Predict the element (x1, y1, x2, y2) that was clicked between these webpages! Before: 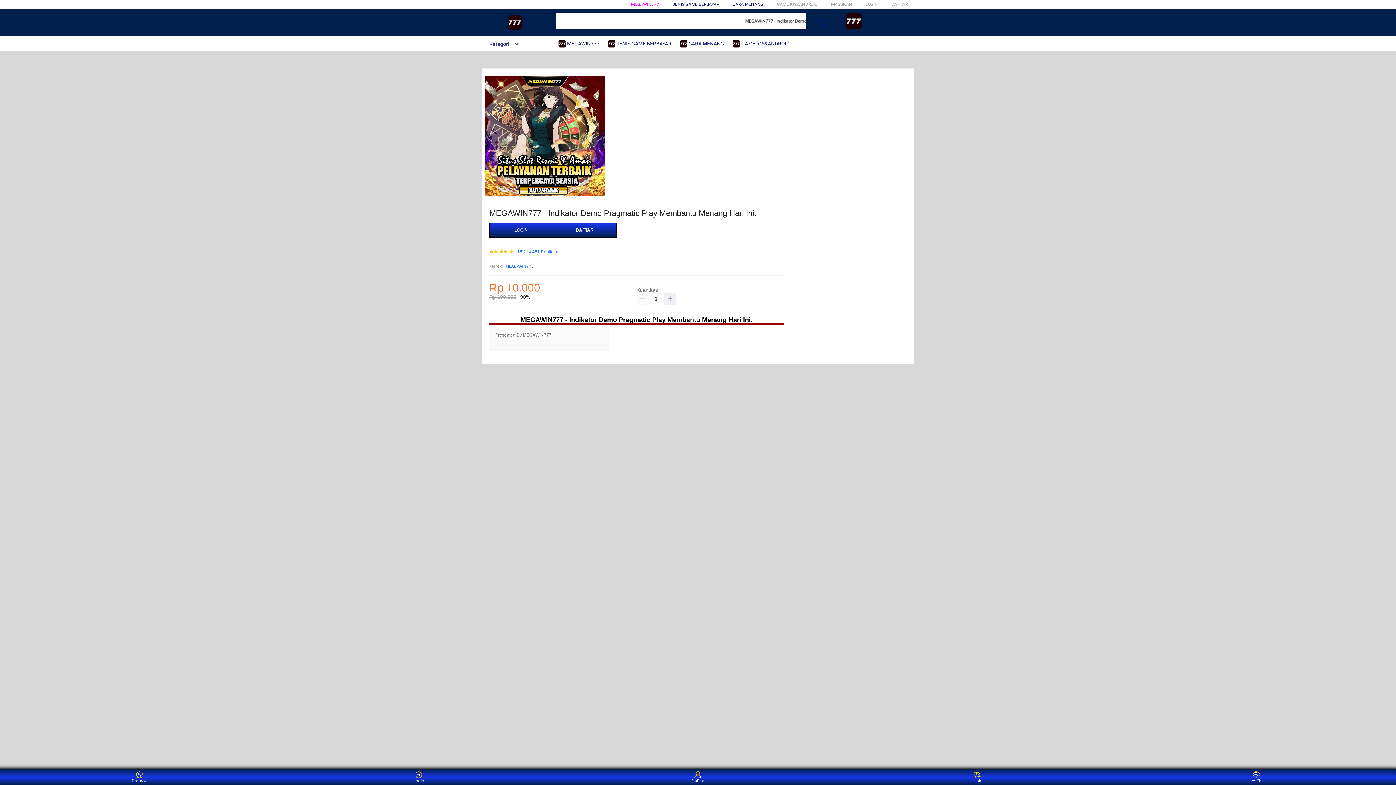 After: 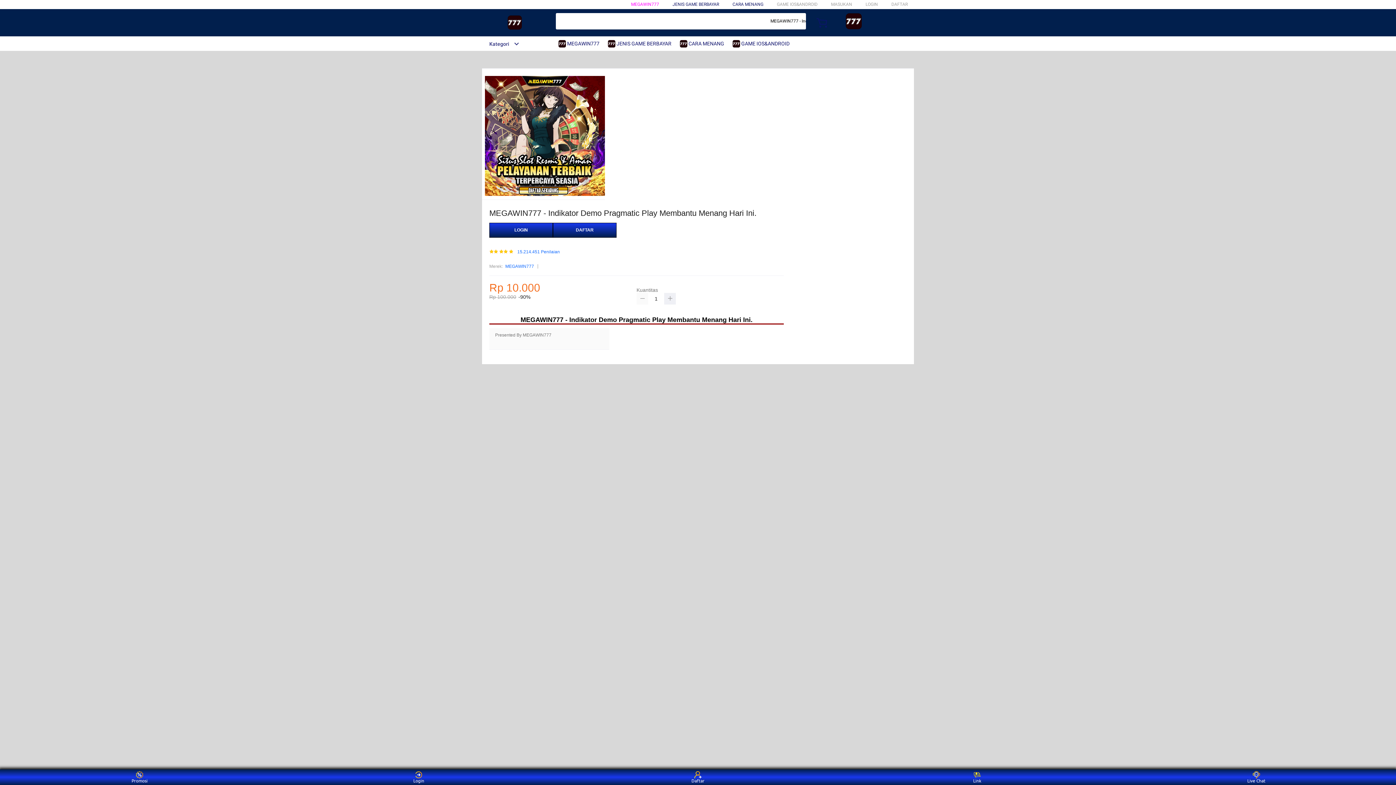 Action: bbox: (636, 293, 648, 304)